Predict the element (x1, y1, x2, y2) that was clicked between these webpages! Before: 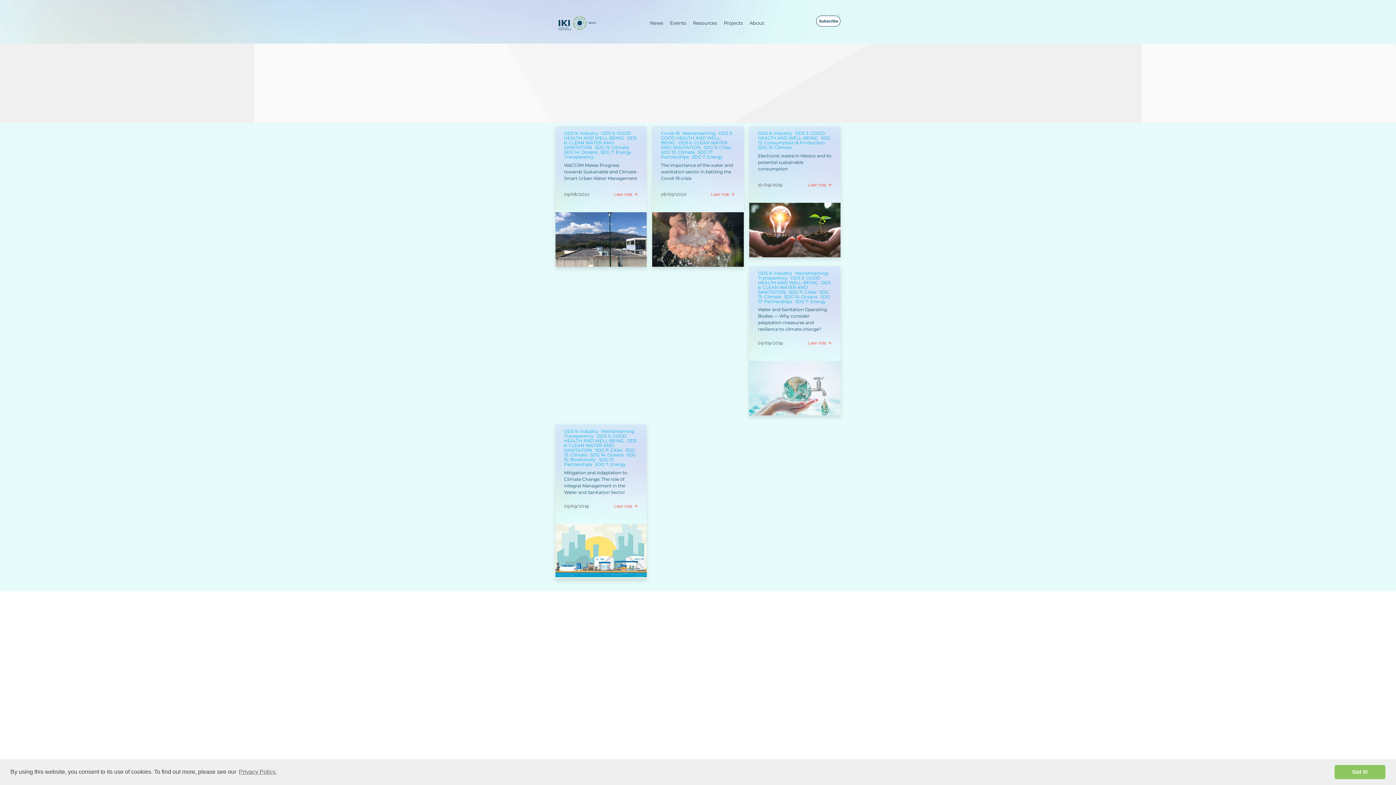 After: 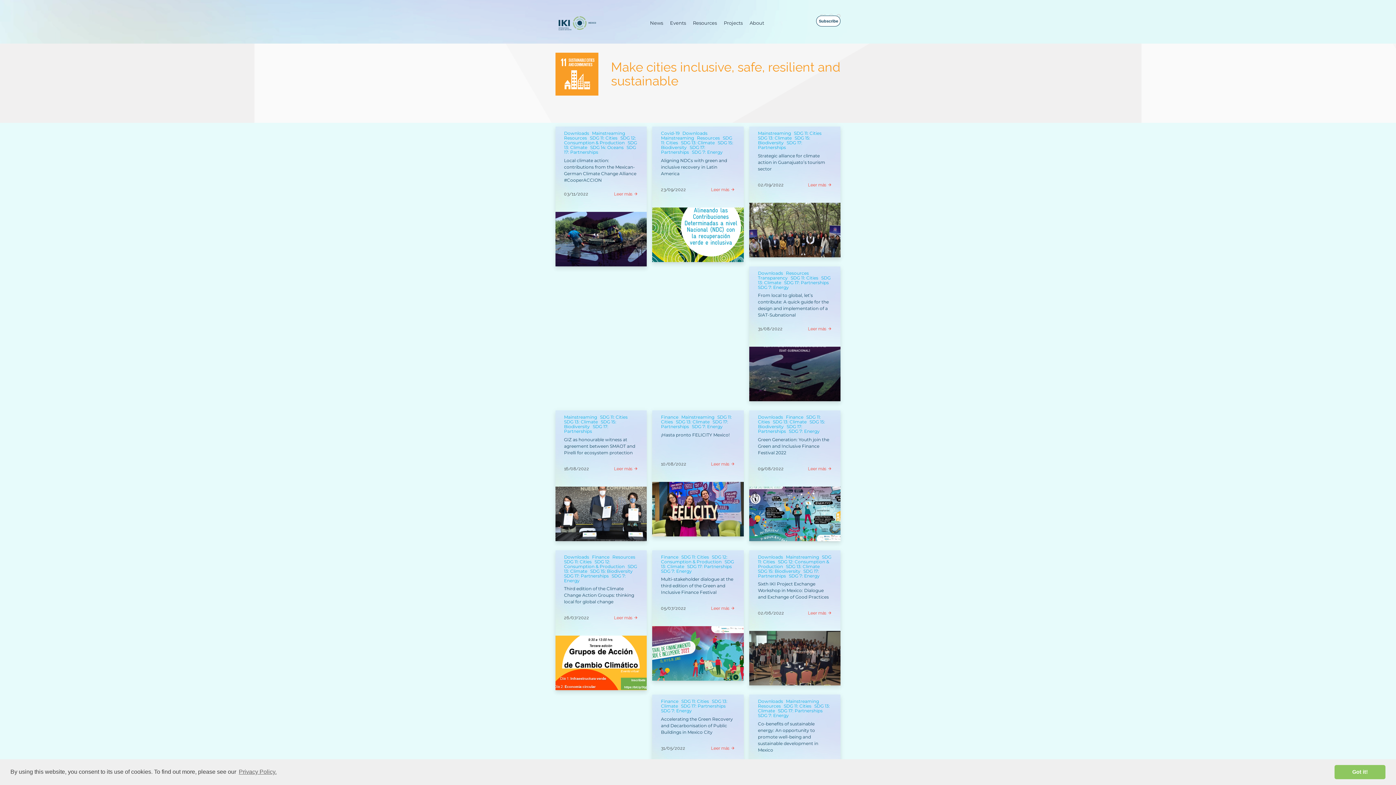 Action: label: SDG 11: Cities bbox: (703, 144, 731, 150)